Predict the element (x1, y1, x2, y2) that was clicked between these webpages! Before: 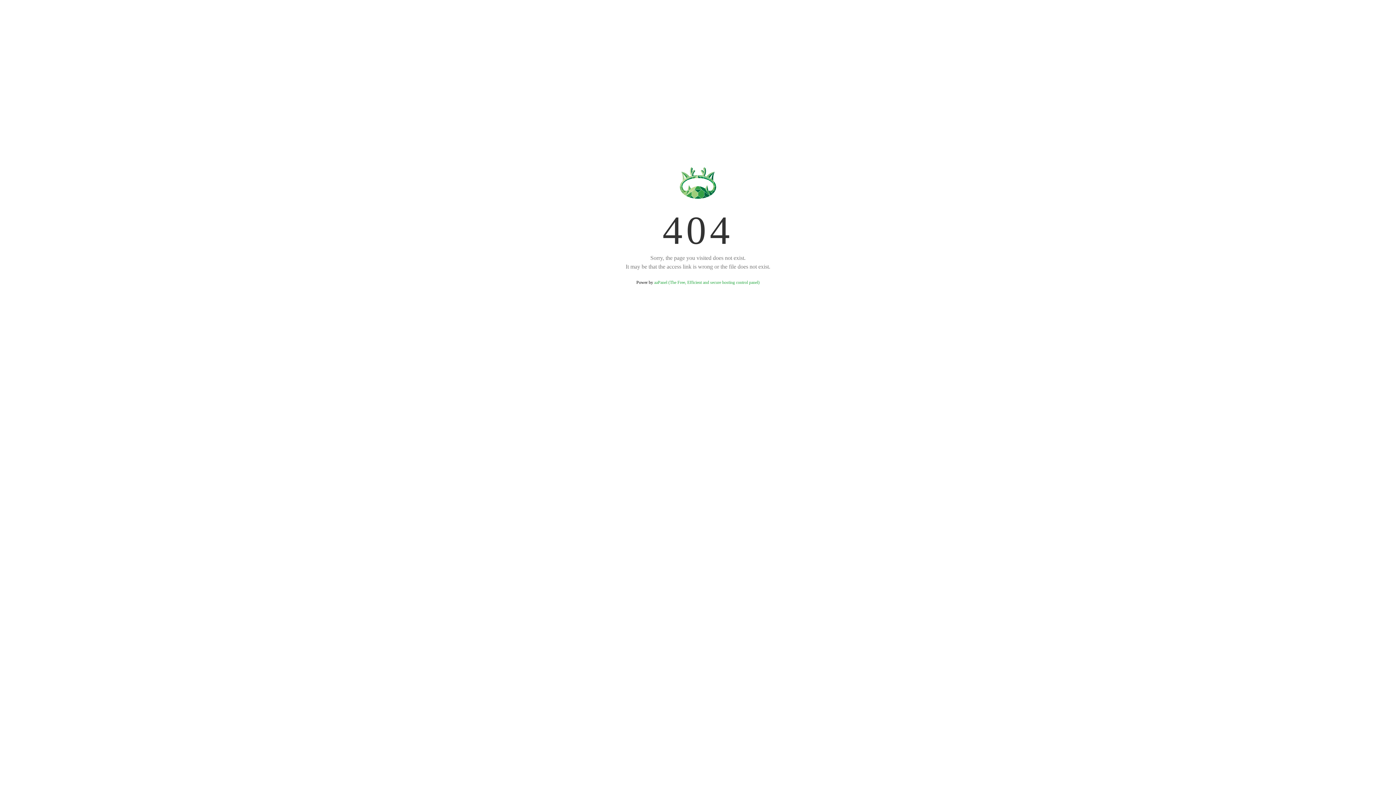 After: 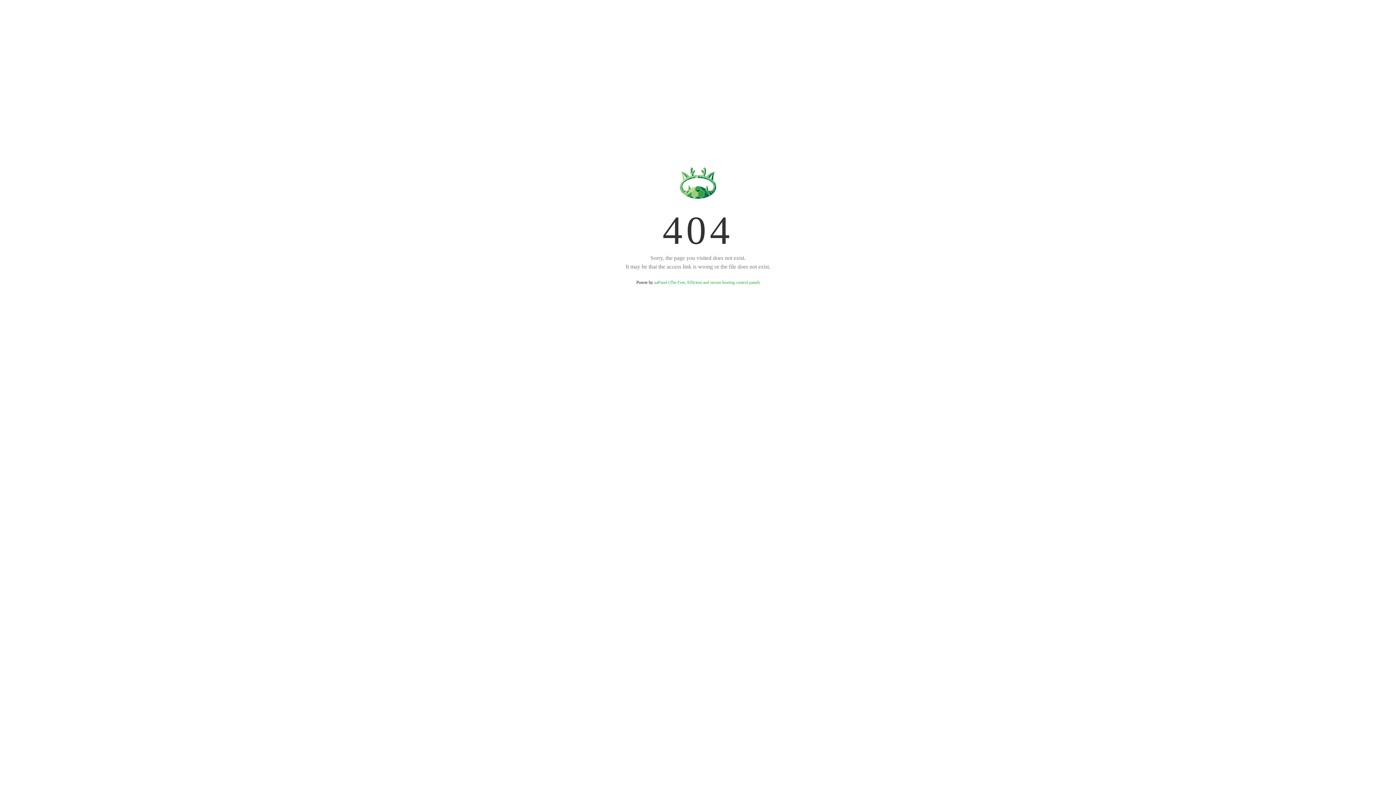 Action: bbox: (654, 280, 759, 285) label: aaPanel (The Free, Efficient and secure hosting control panel)